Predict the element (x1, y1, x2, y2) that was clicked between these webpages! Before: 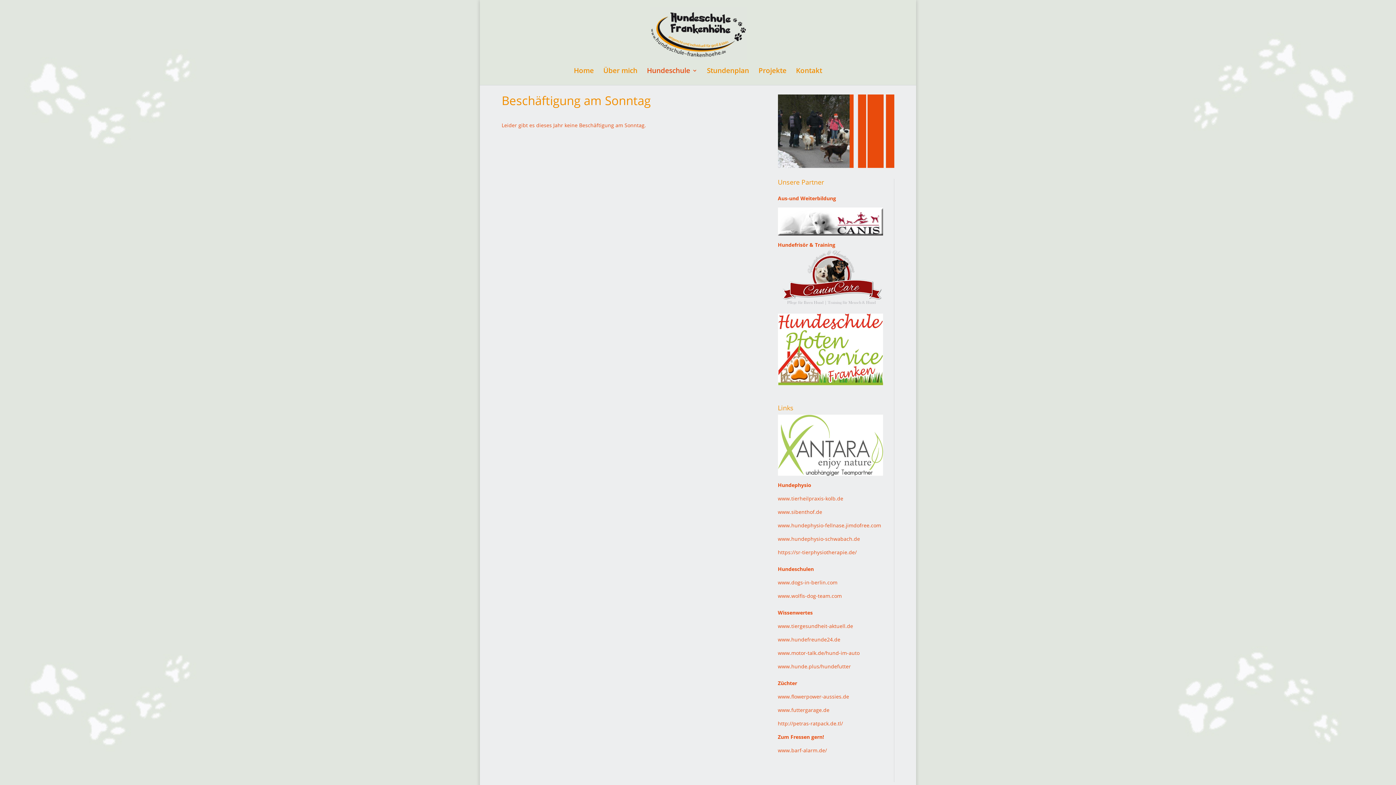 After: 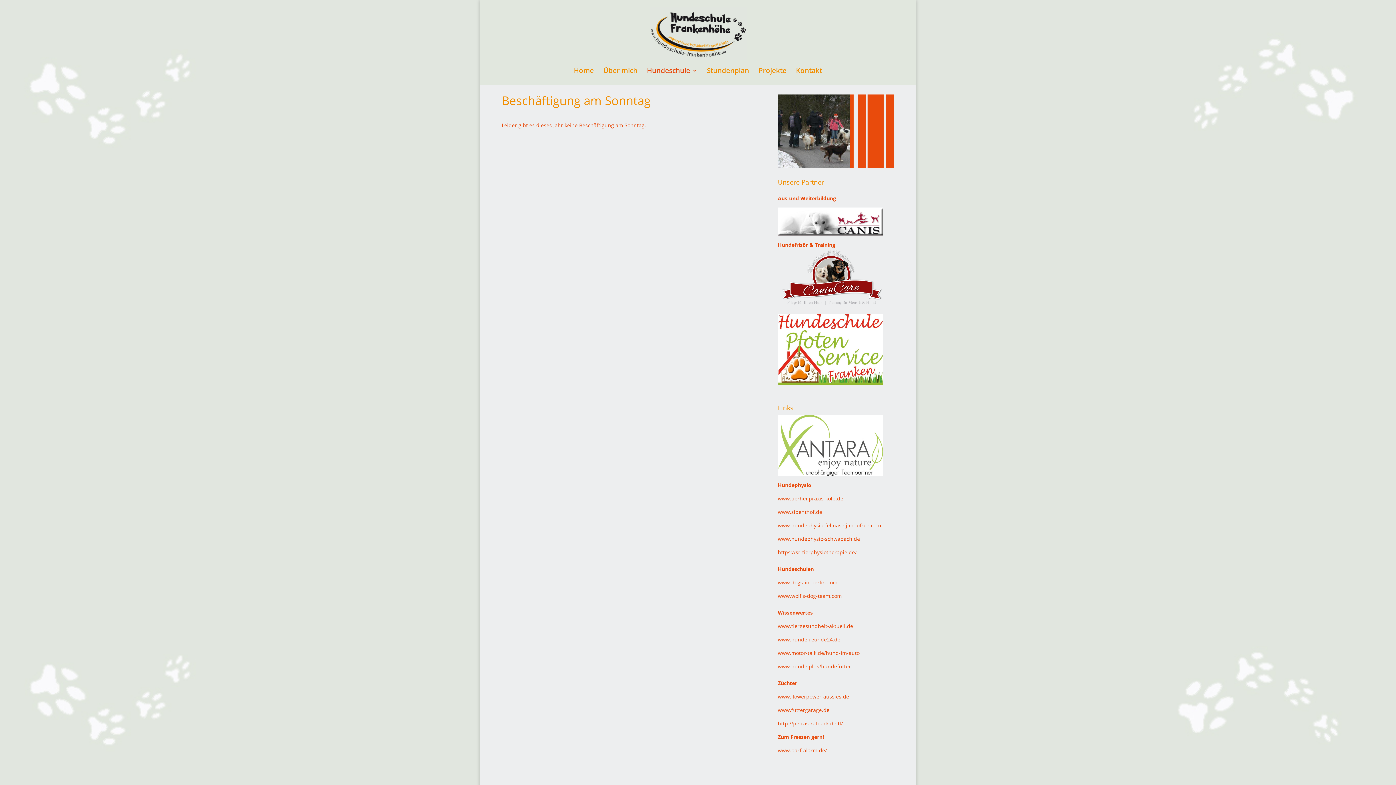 Action: bbox: (778, 747, 827, 754) label: www.barf-alarm.de/